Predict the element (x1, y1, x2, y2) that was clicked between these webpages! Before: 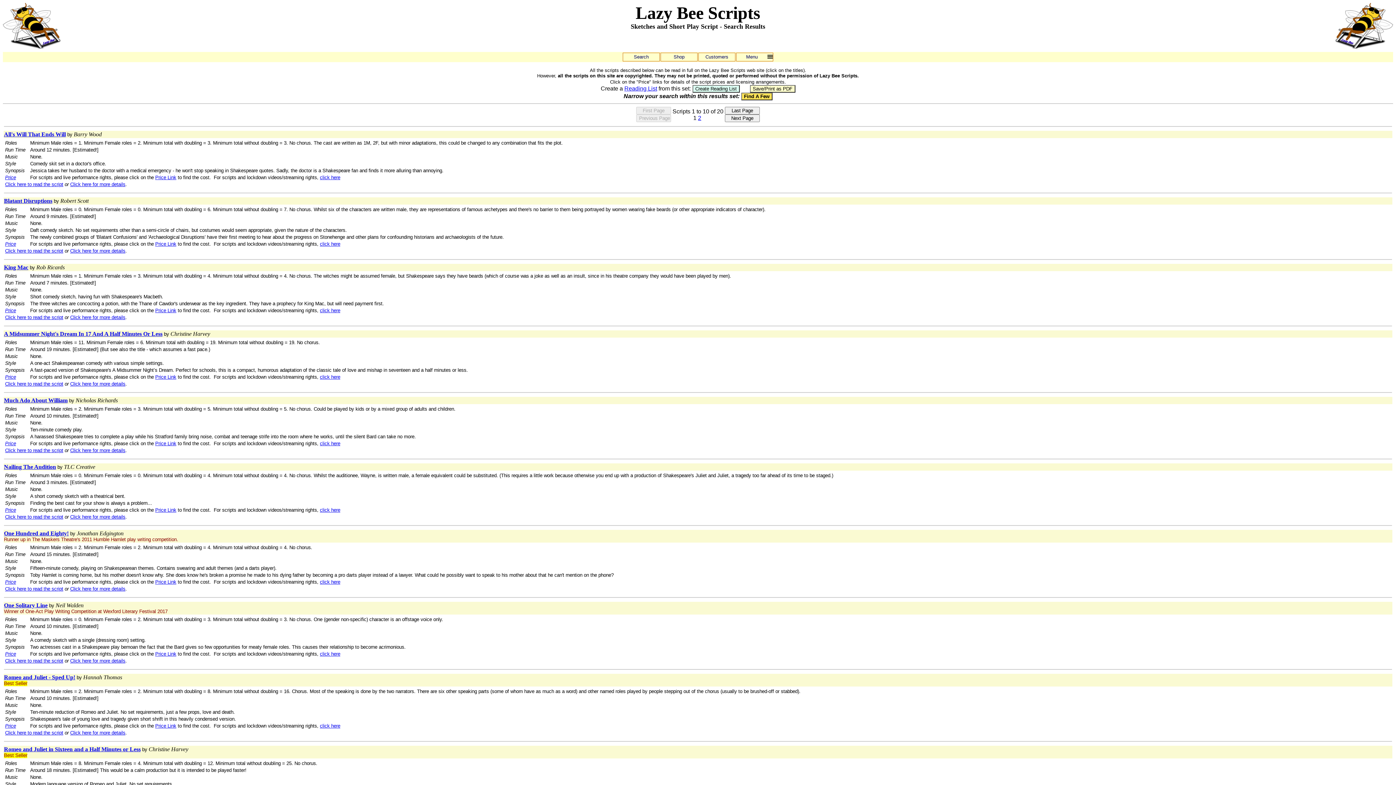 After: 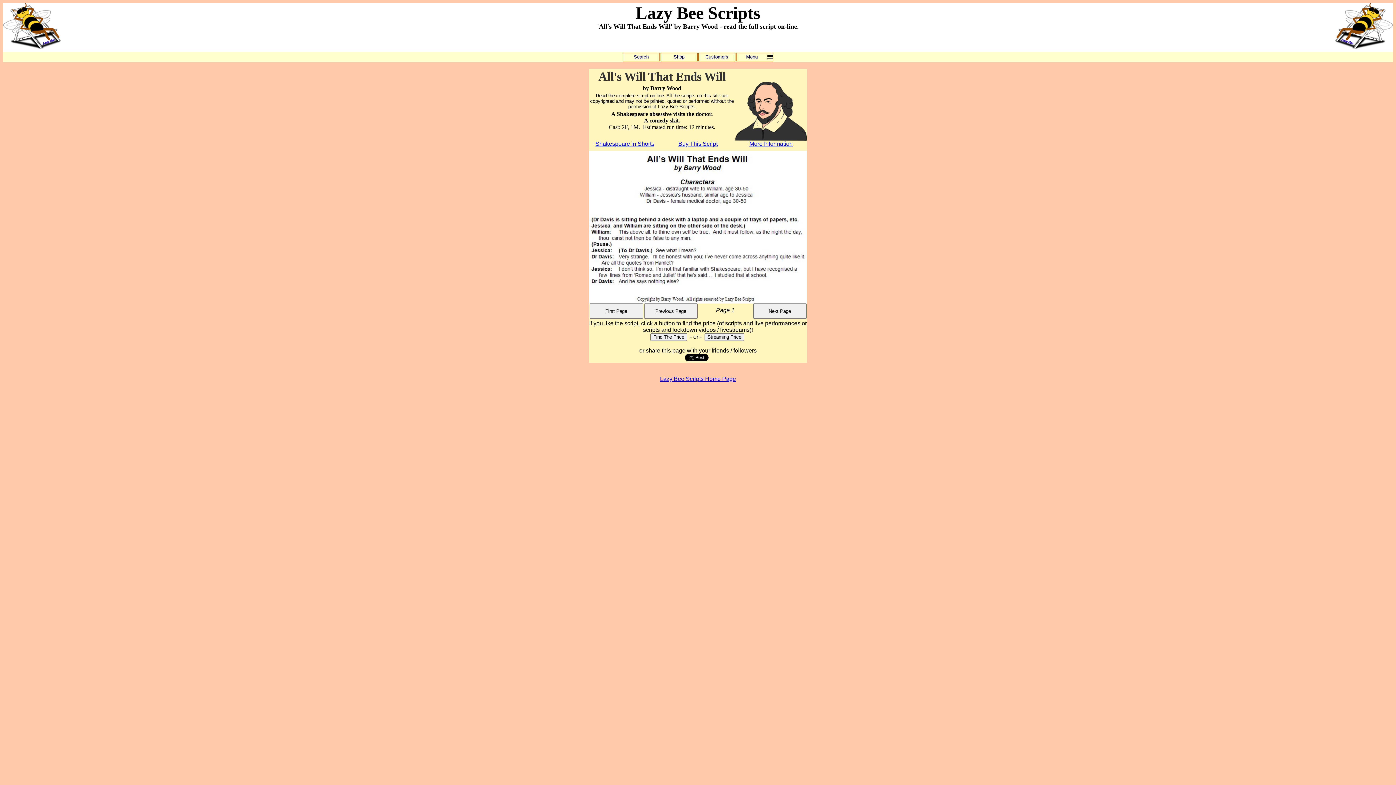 Action: bbox: (5, 181, 63, 187) label: Click here to read the script